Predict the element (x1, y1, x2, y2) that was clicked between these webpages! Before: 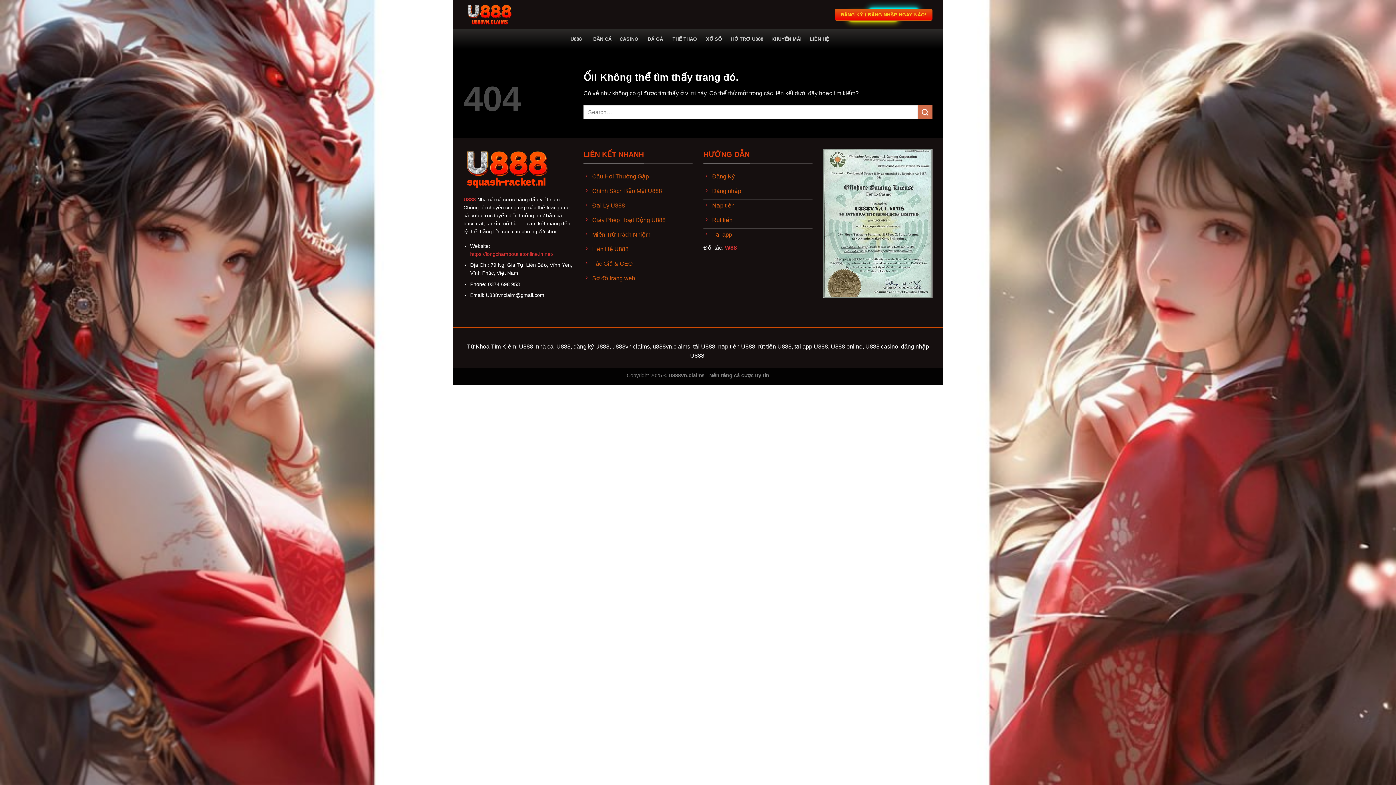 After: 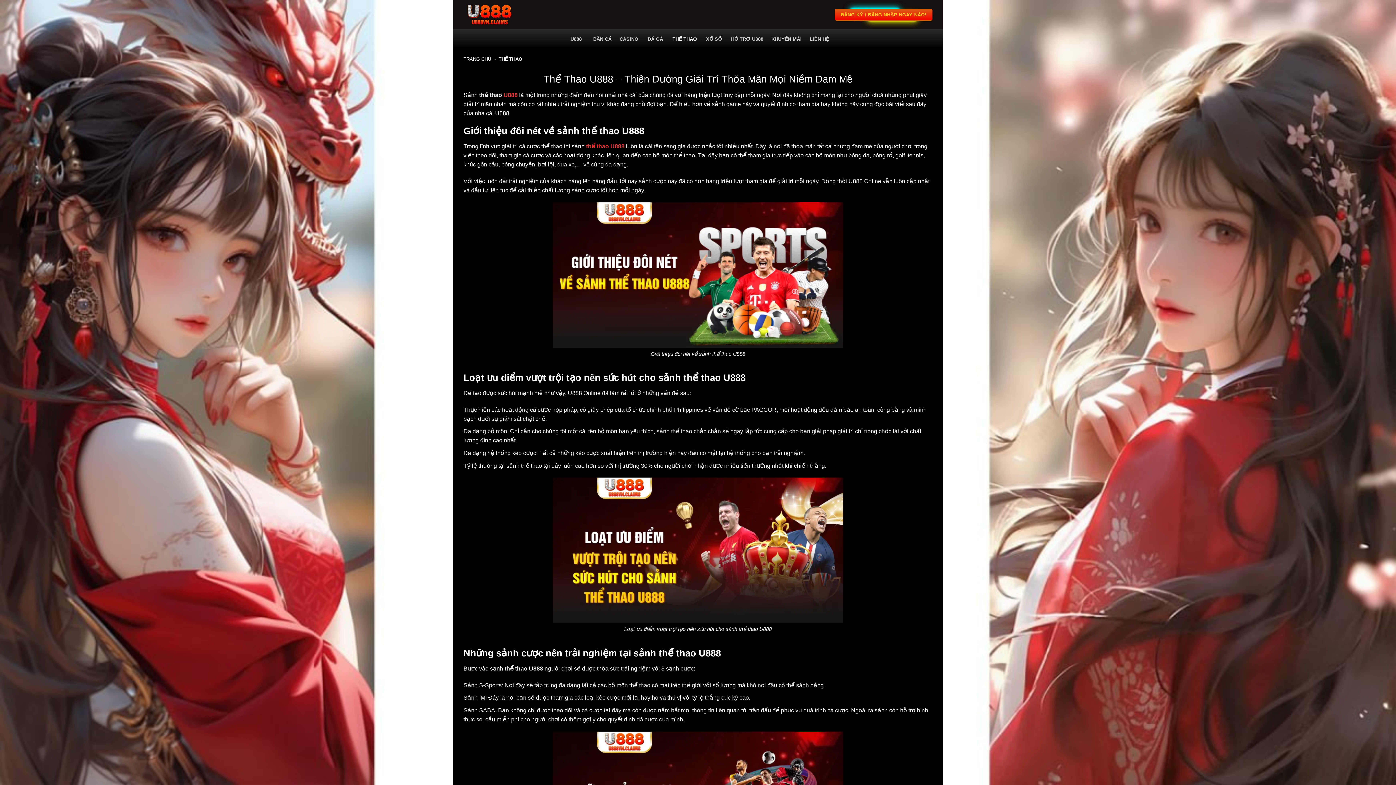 Action: bbox: (672, 32, 697, 45) label: THỂ THAO